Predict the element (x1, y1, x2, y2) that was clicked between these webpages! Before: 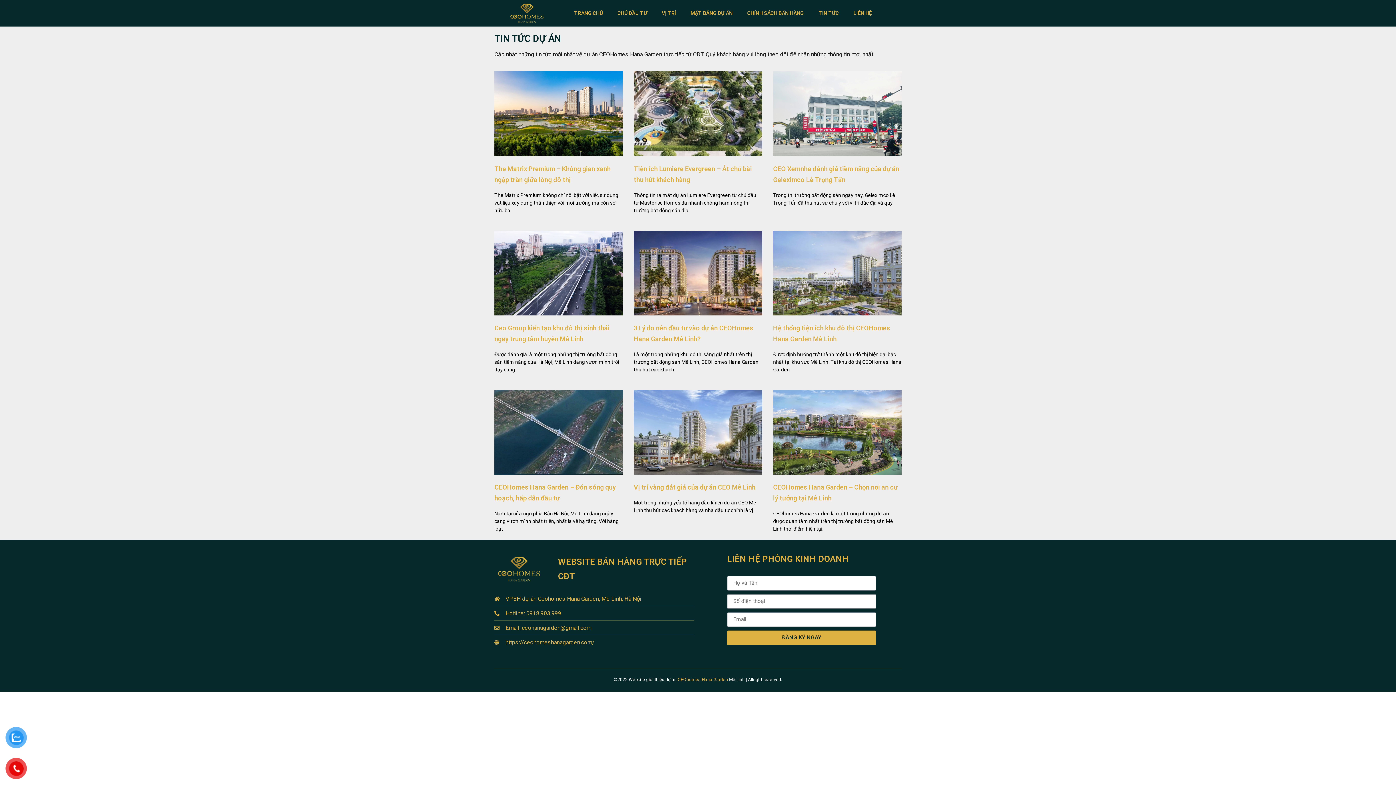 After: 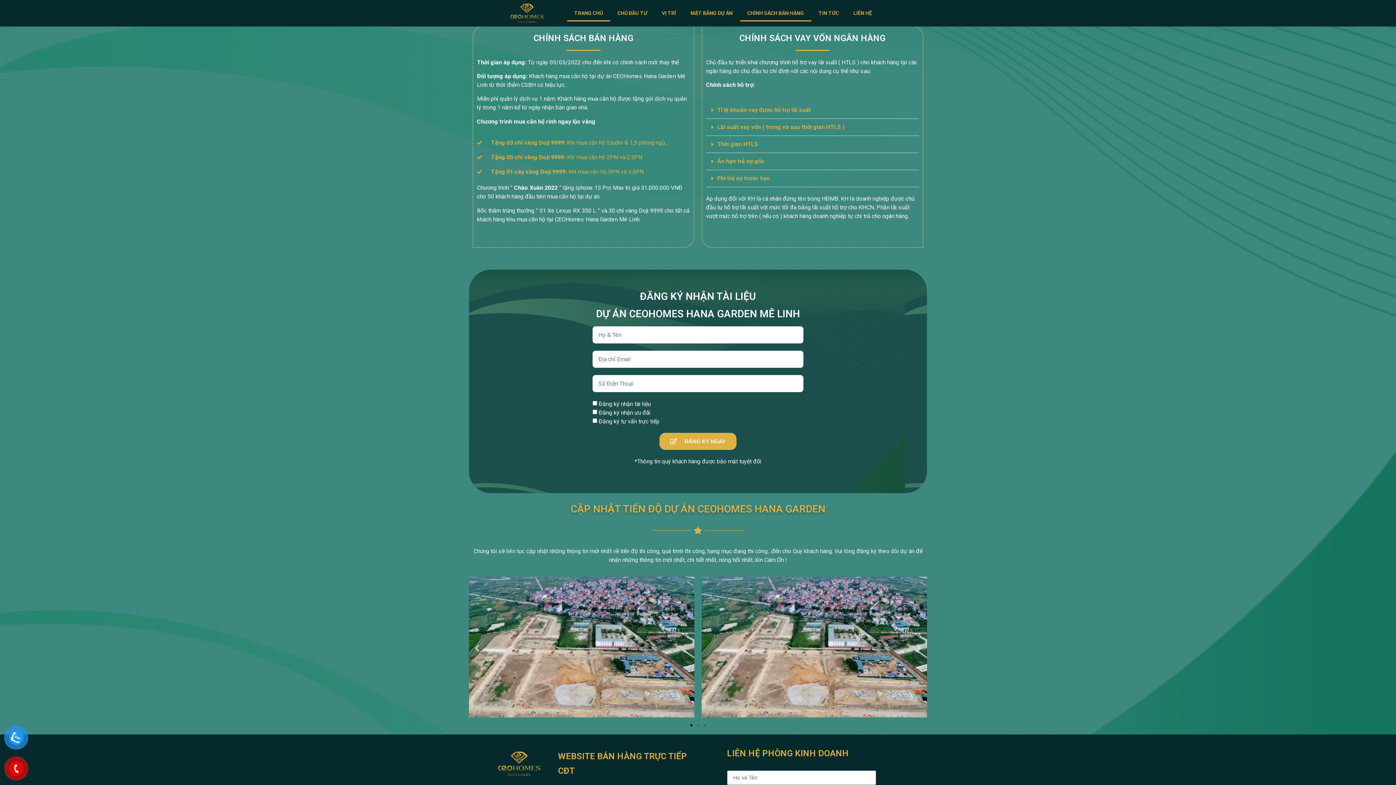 Action: bbox: (740, 4, 811, 21) label: CHÍNH SÁCH BÁN HÀNG